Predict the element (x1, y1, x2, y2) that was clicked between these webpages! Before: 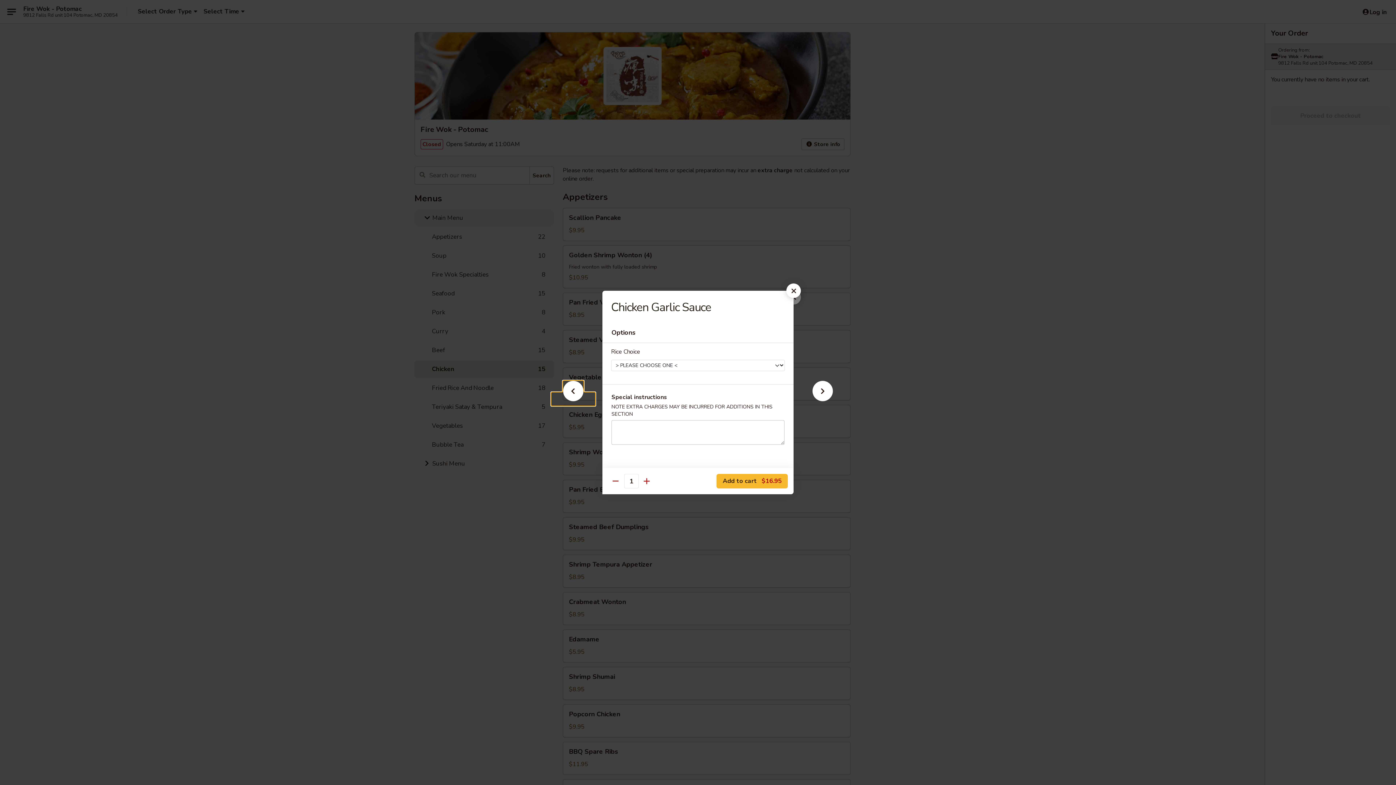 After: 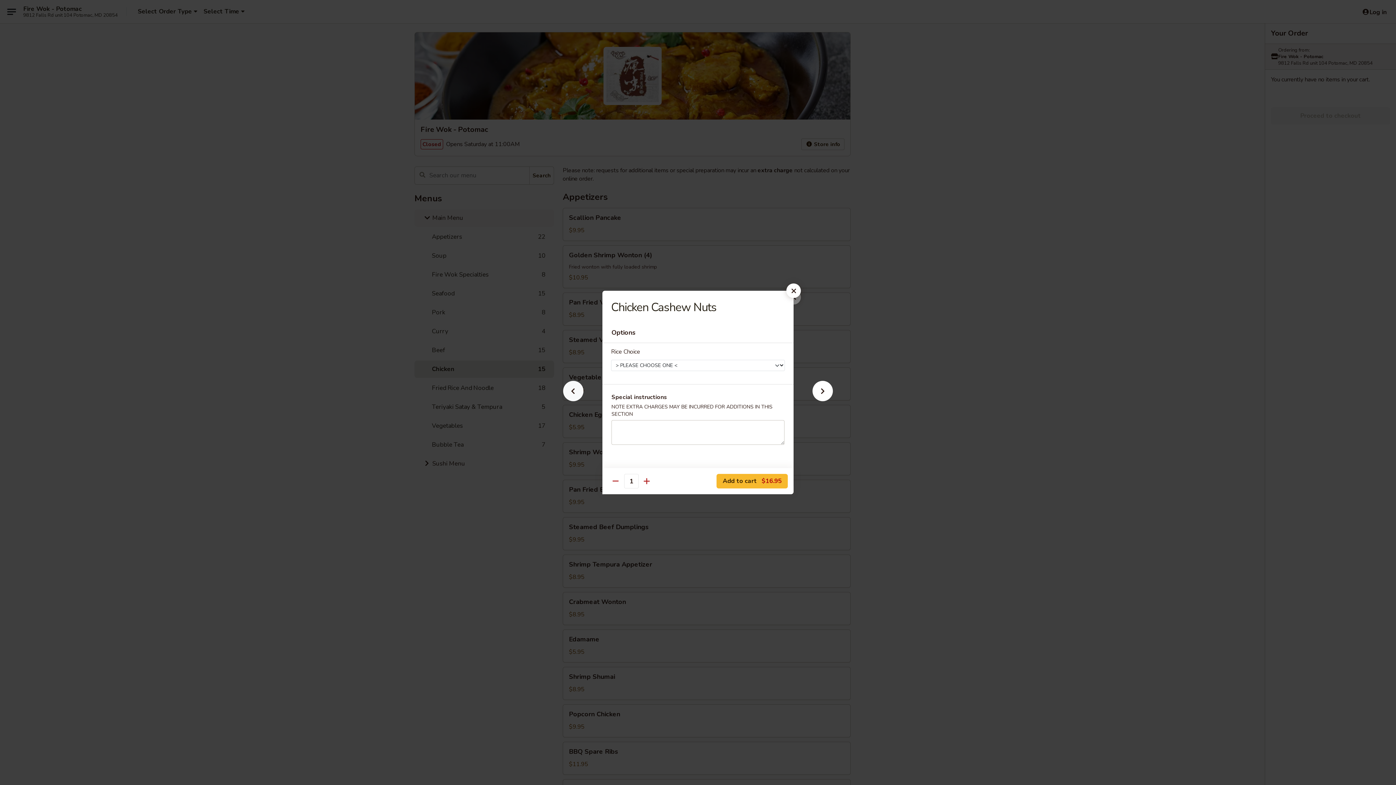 Action: bbox: (551, 392, 595, 405)